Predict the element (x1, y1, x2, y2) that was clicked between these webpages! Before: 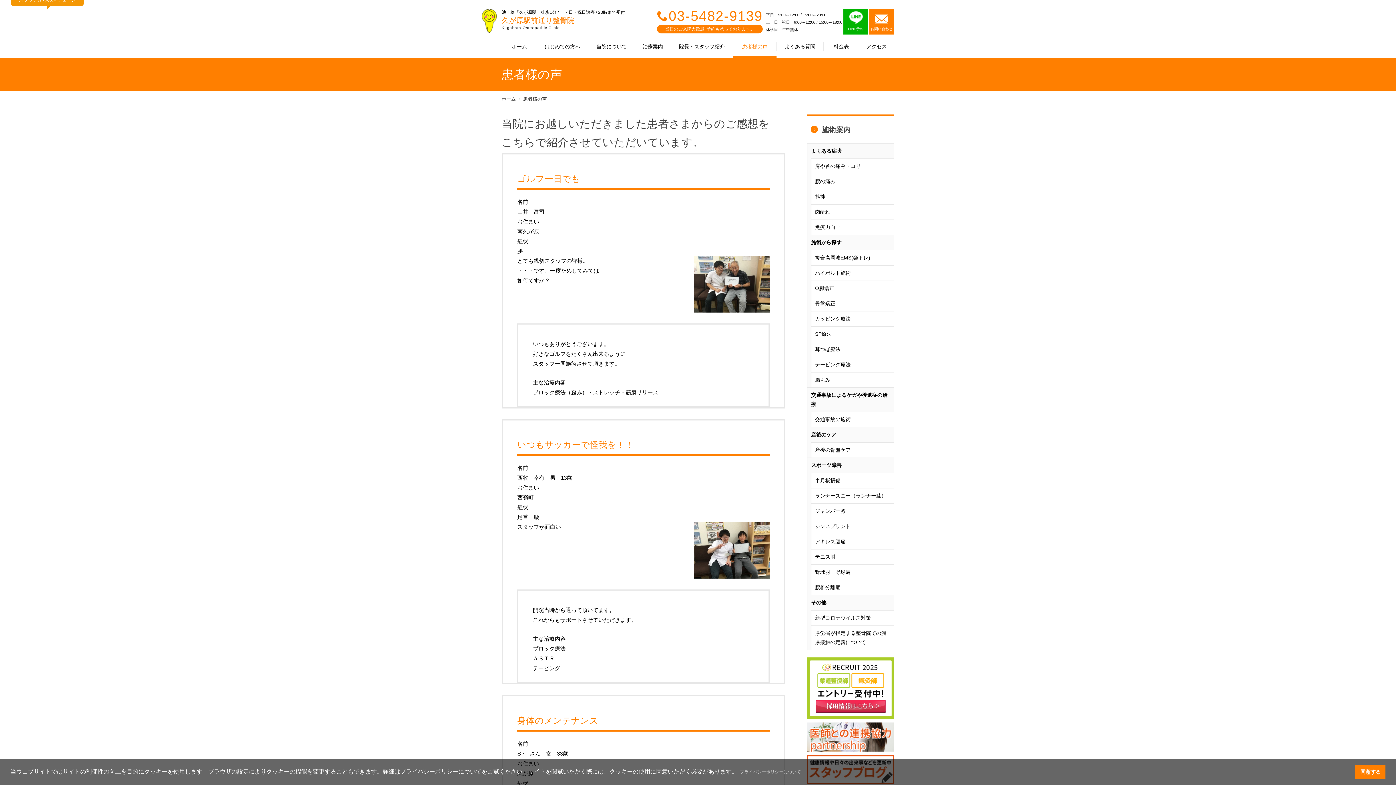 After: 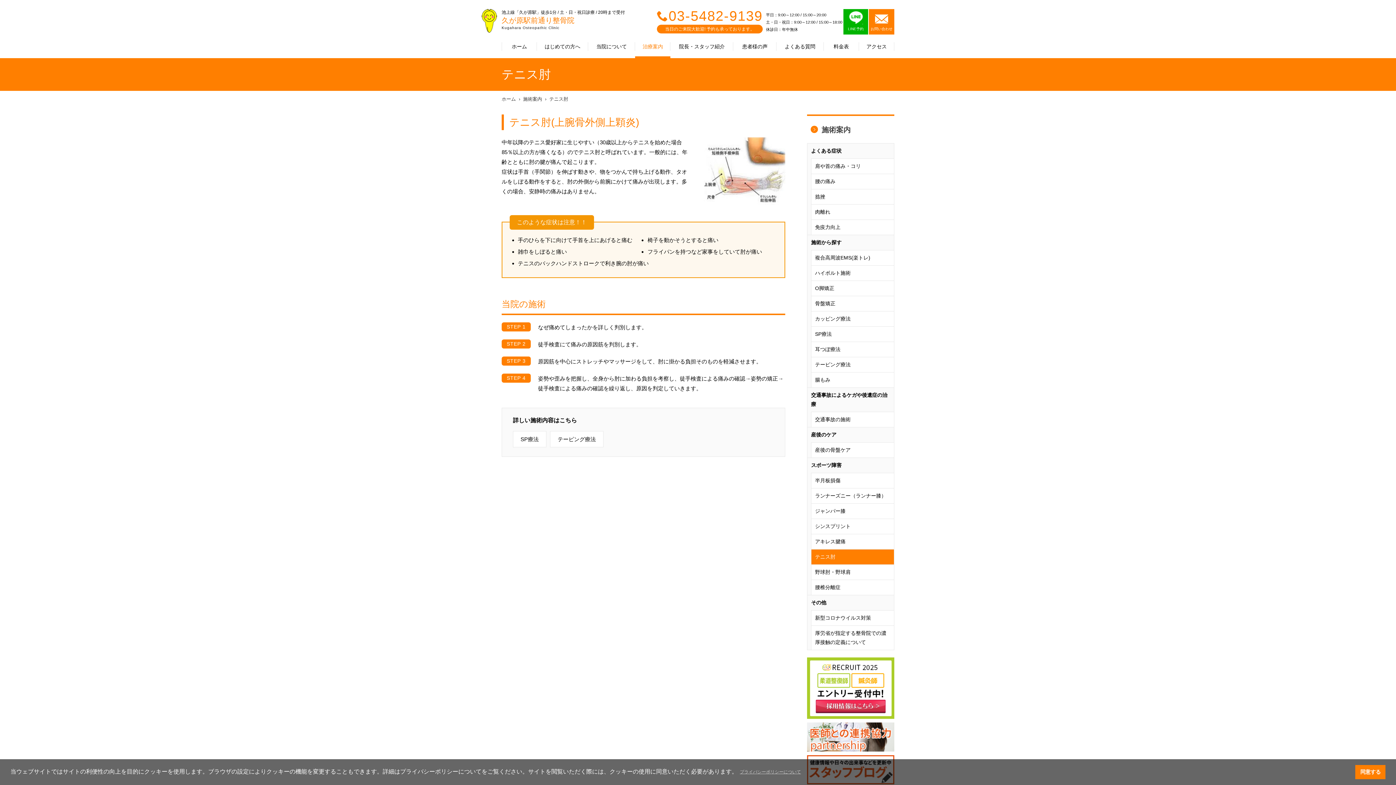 Action: bbox: (811, 549, 894, 564) label: テニス肘